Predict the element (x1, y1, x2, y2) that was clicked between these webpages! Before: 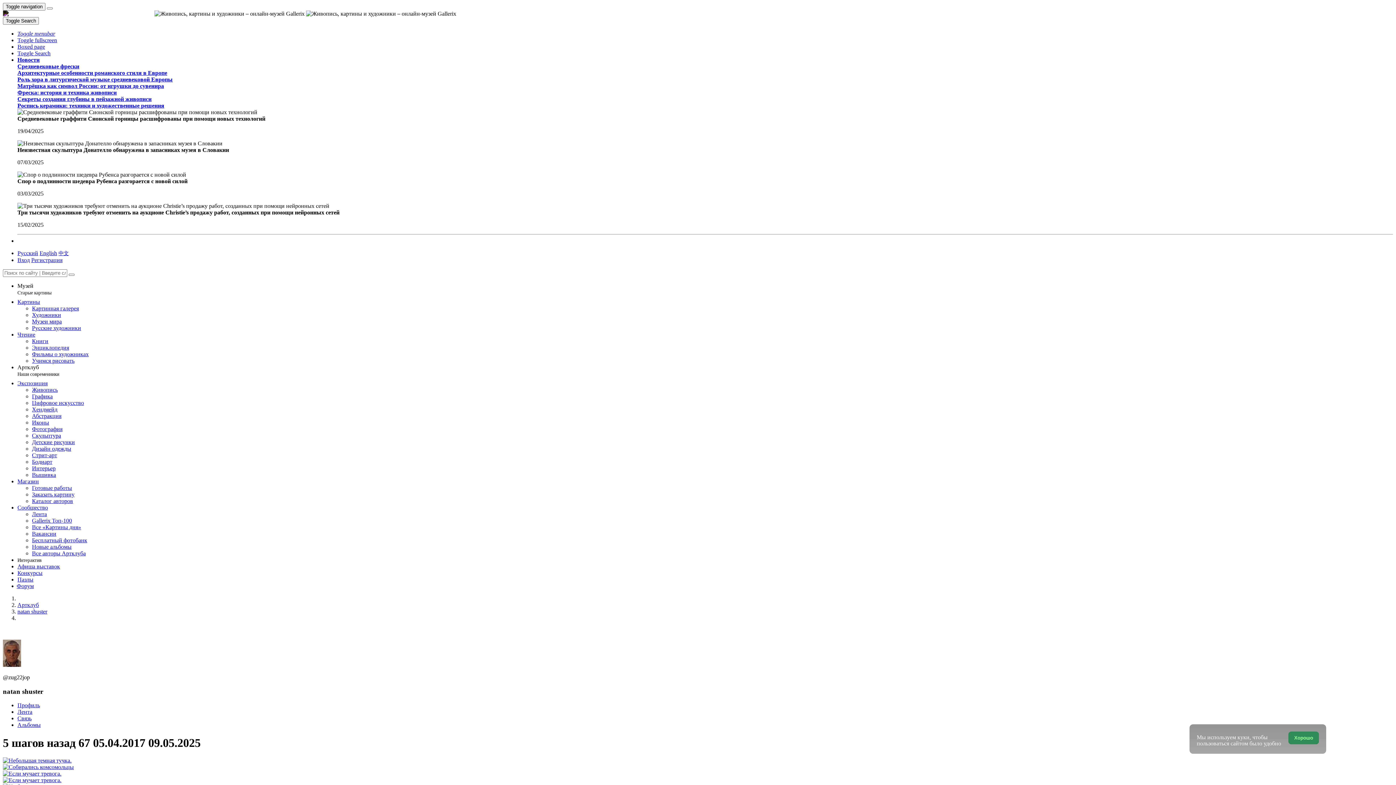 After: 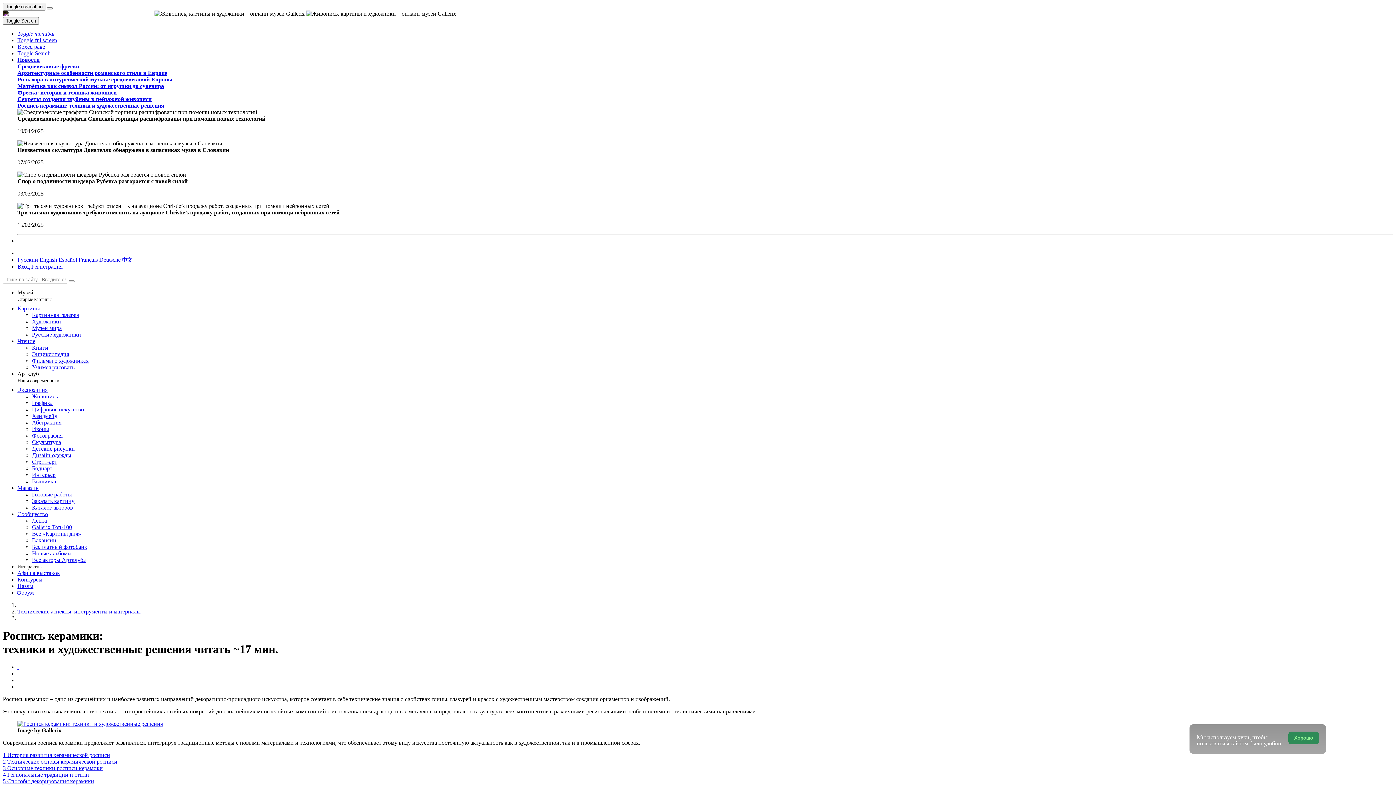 Action: label: Роспись керамики: техники и художественные решения bbox: (17, 102, 164, 108)